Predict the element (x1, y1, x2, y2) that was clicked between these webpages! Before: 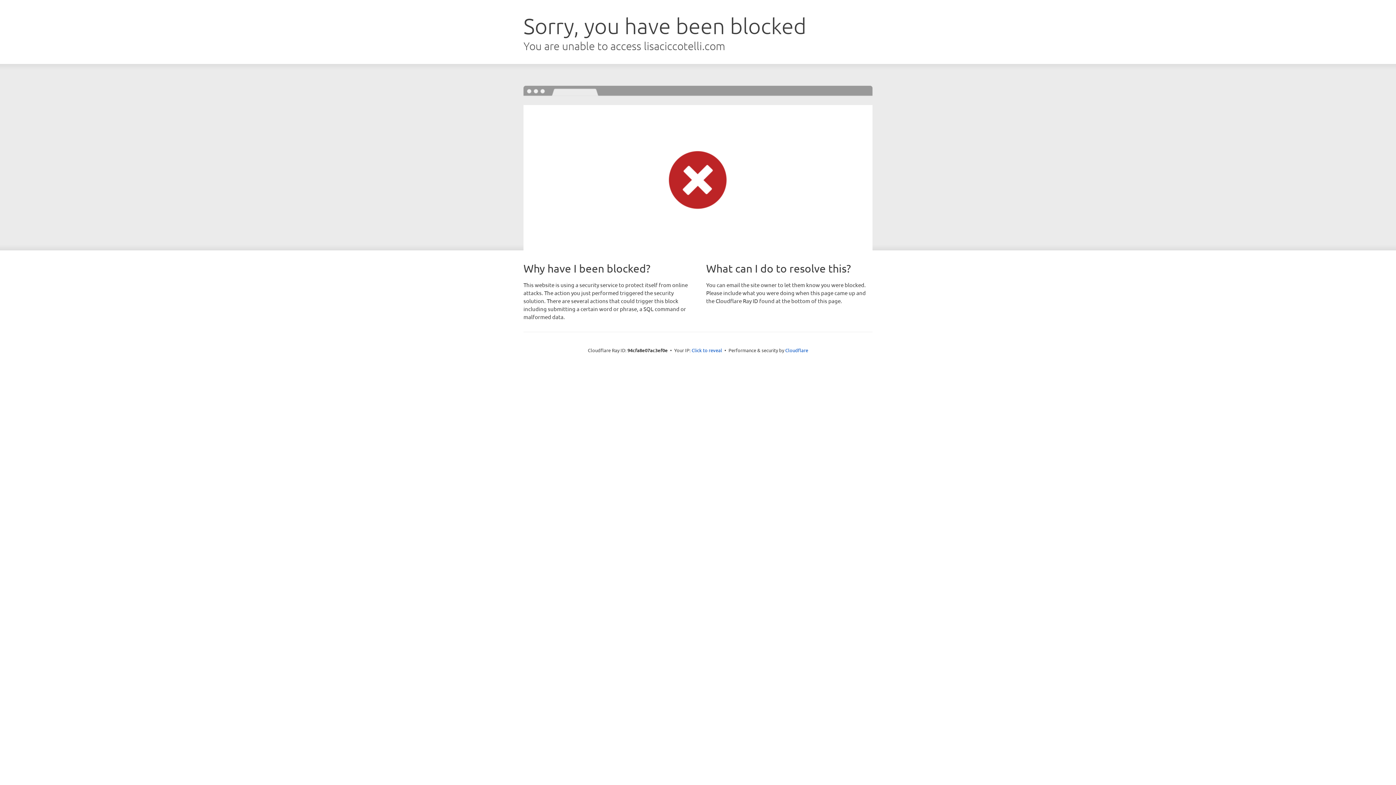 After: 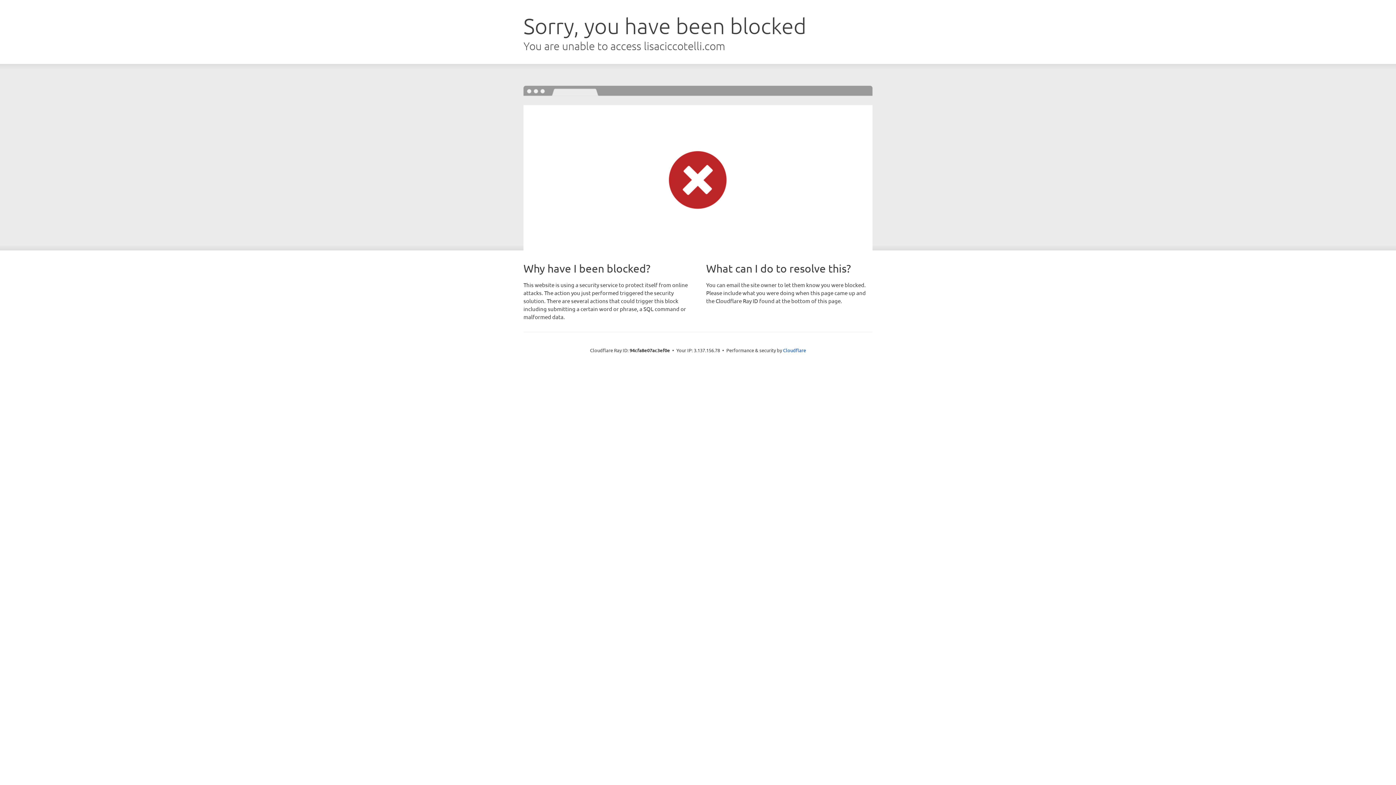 Action: label: Click to reveal bbox: (691, 346, 722, 353)